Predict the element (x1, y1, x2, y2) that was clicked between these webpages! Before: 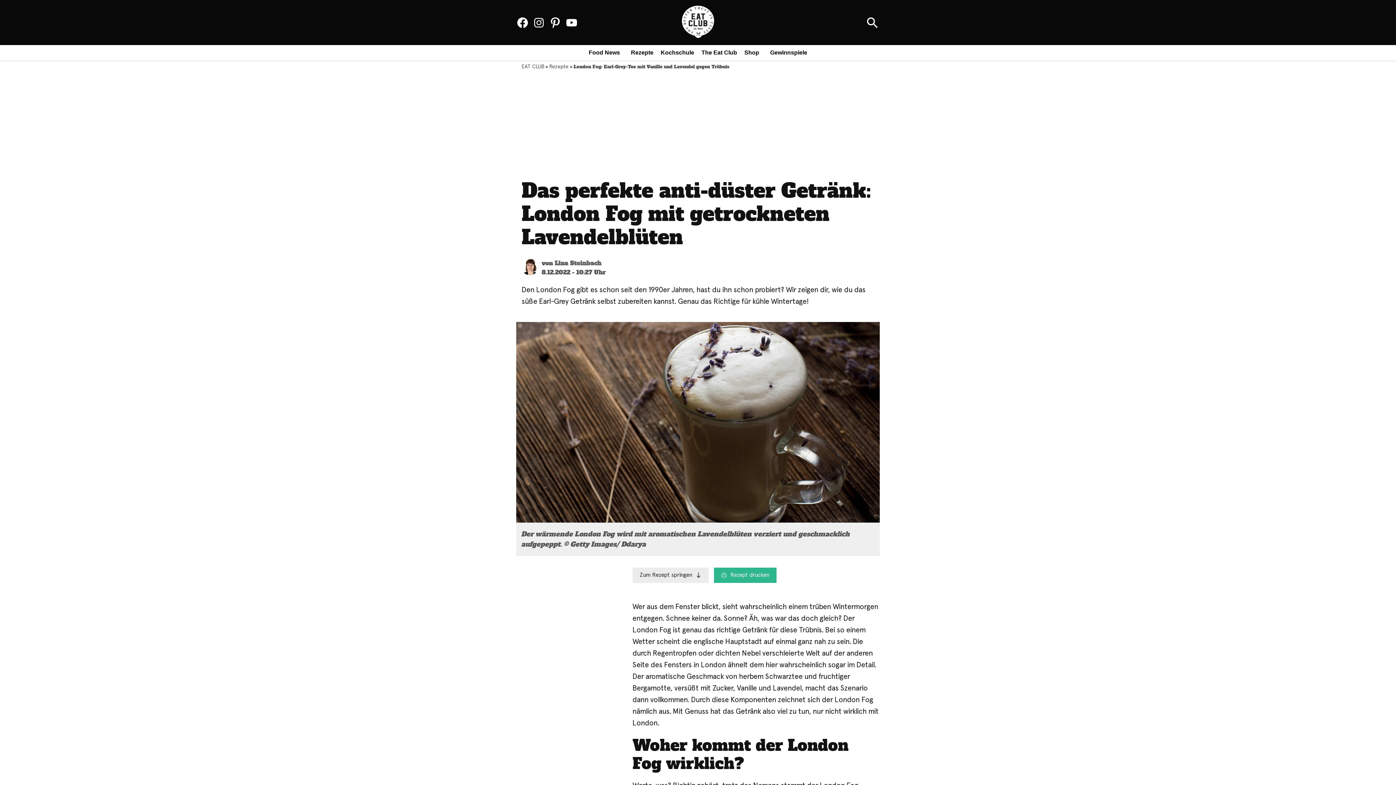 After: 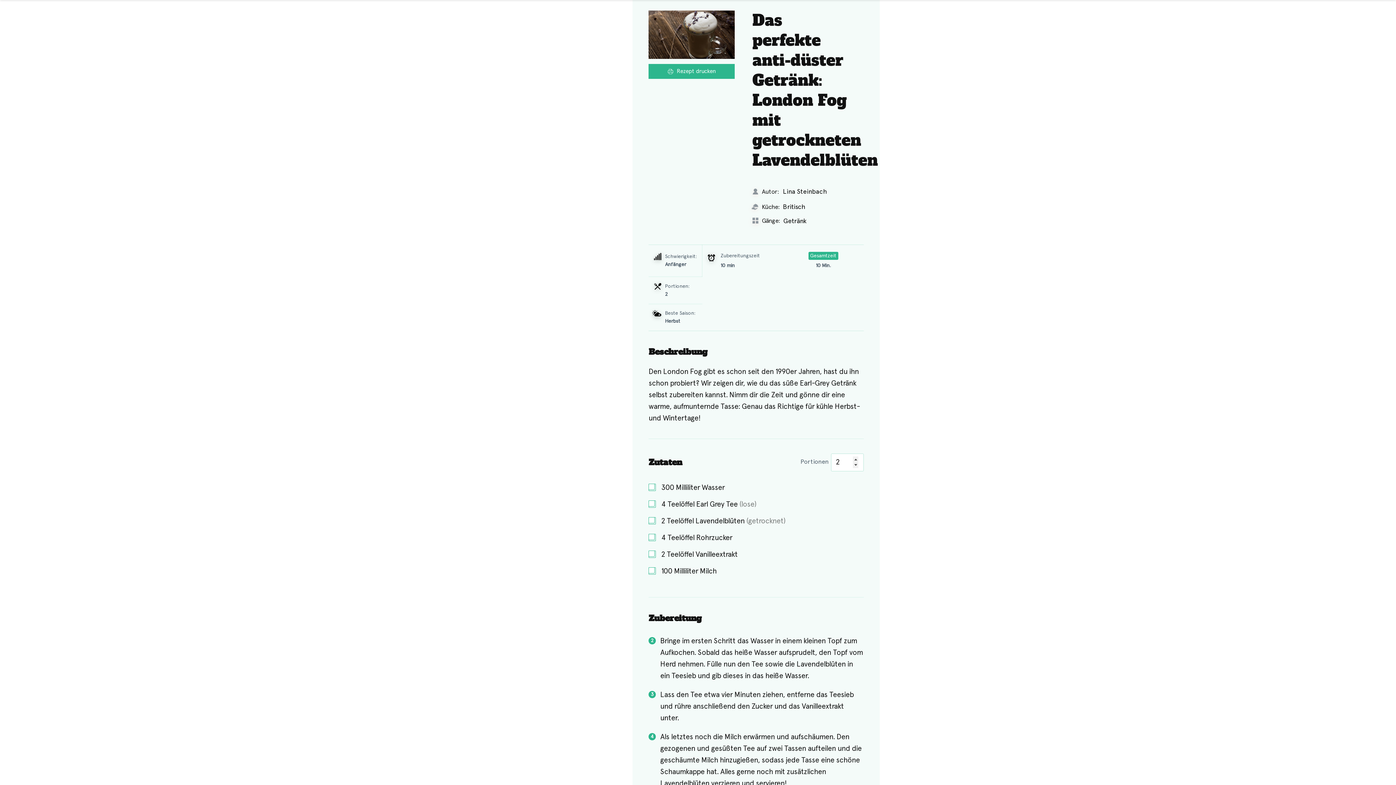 Action: bbox: (632, 567, 708, 583) label: Zum Rezept springen